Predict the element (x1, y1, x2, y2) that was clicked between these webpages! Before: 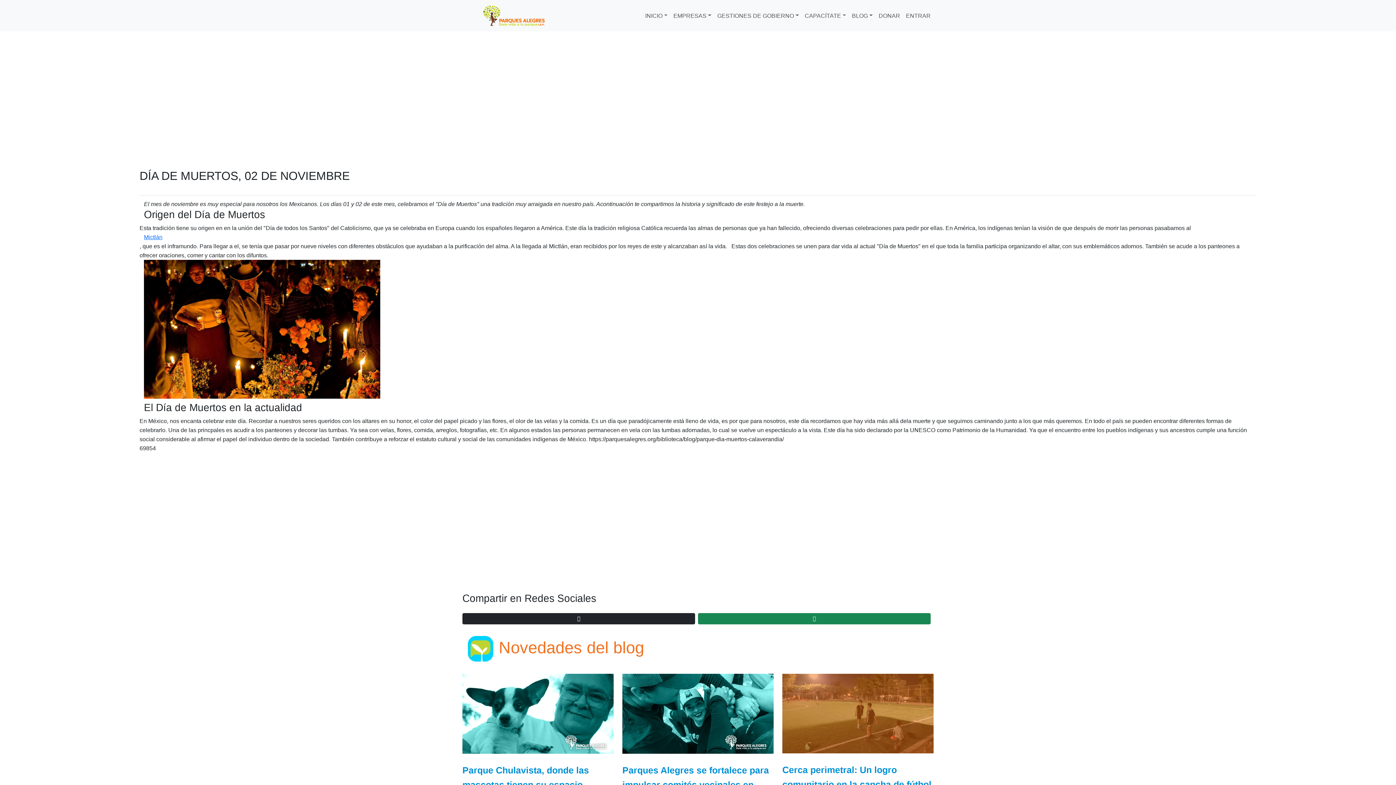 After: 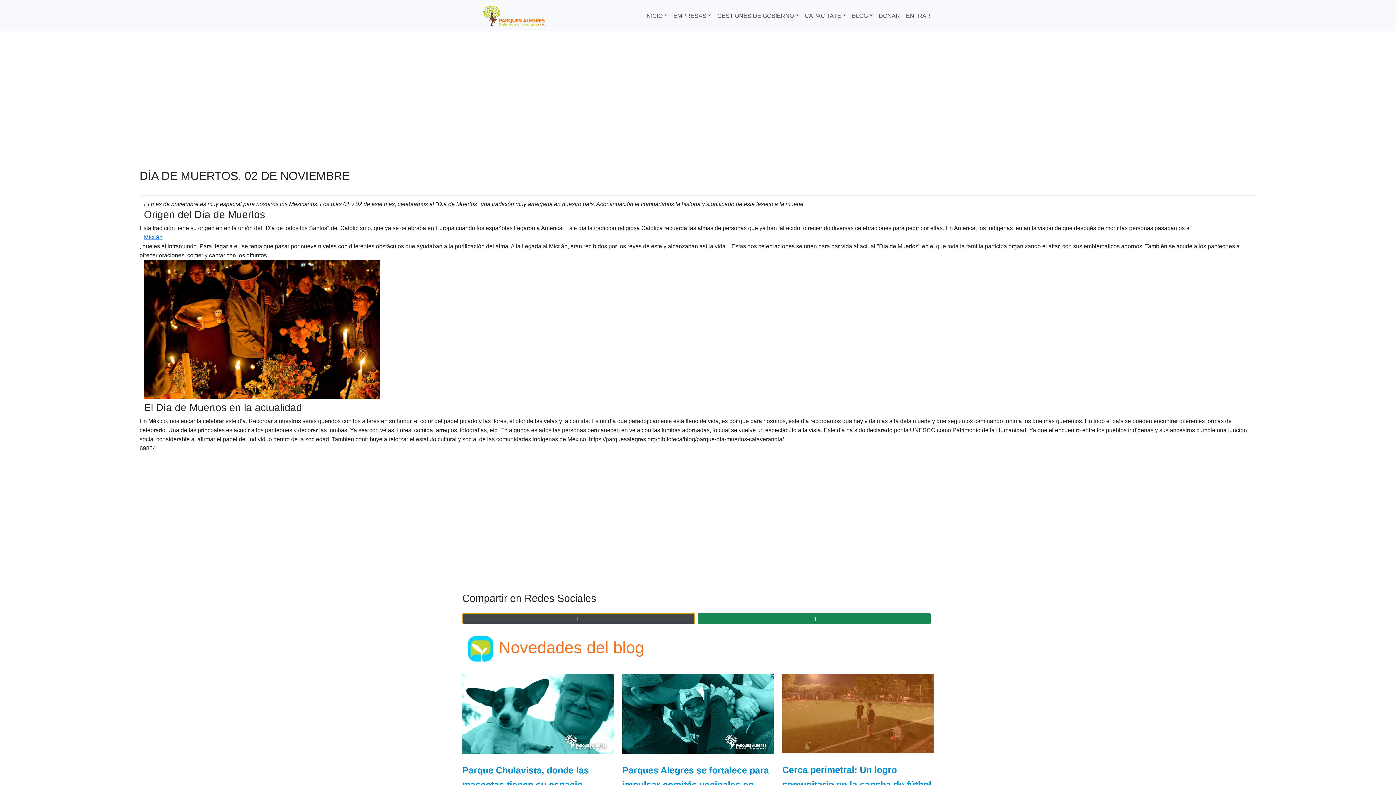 Action: bbox: (462, 613, 695, 624)